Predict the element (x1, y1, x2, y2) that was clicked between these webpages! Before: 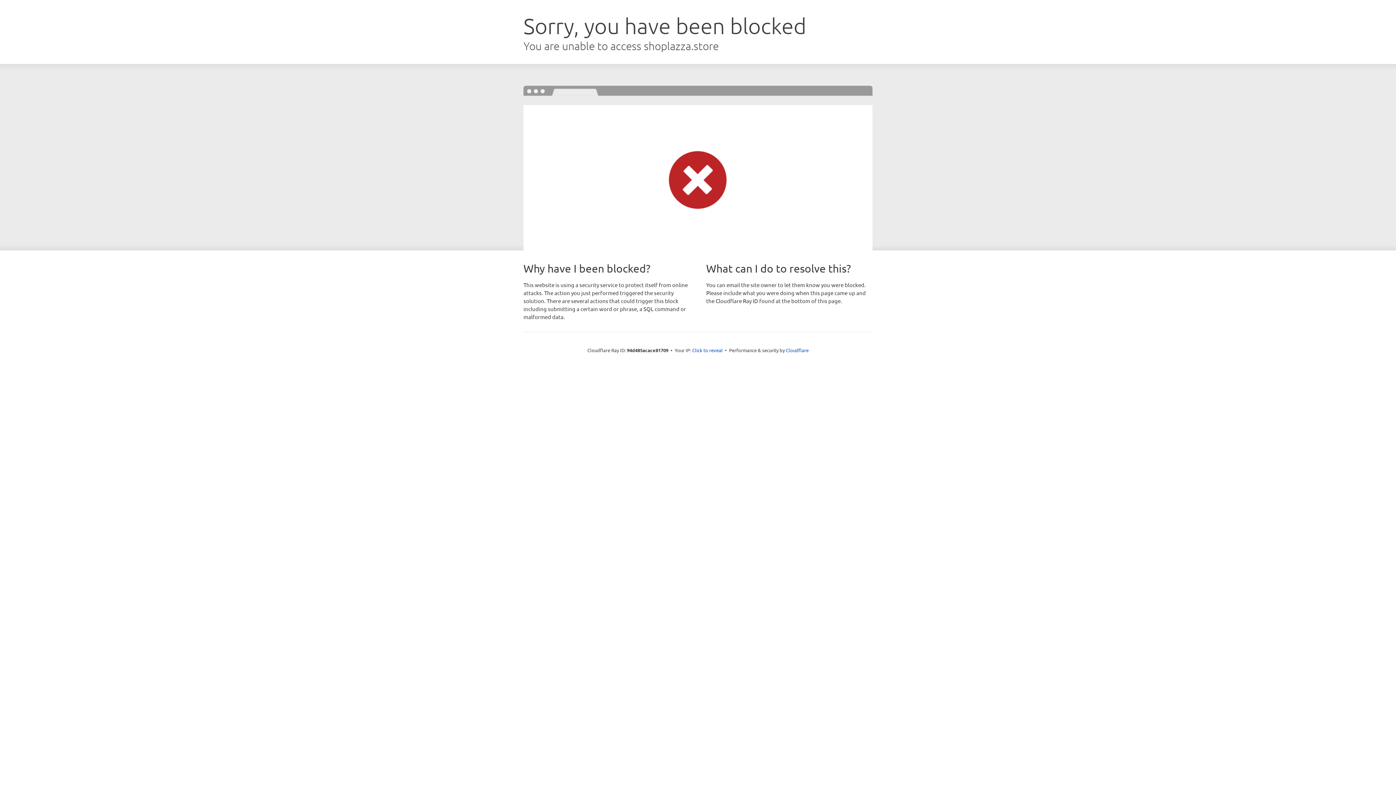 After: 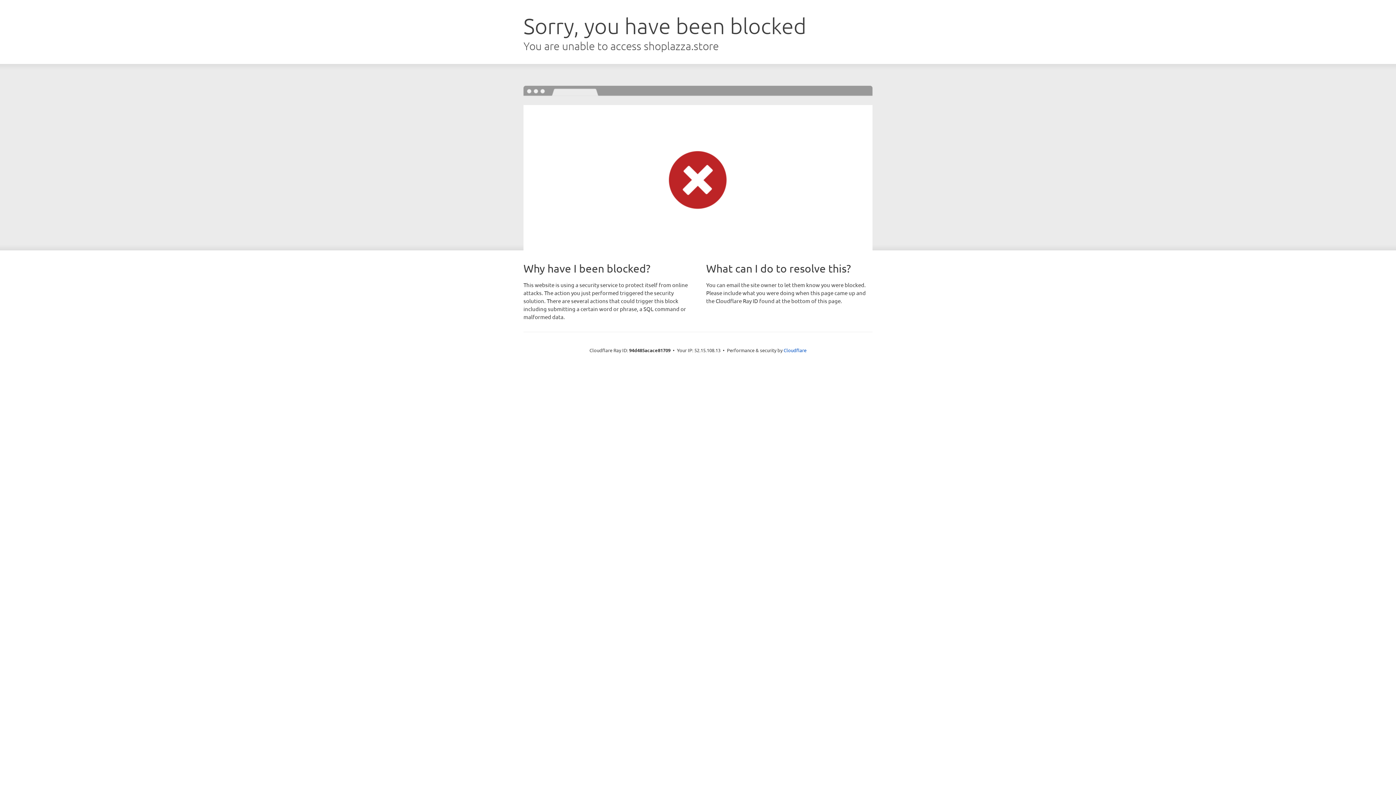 Action: label: Click to reveal bbox: (692, 346, 722, 353)